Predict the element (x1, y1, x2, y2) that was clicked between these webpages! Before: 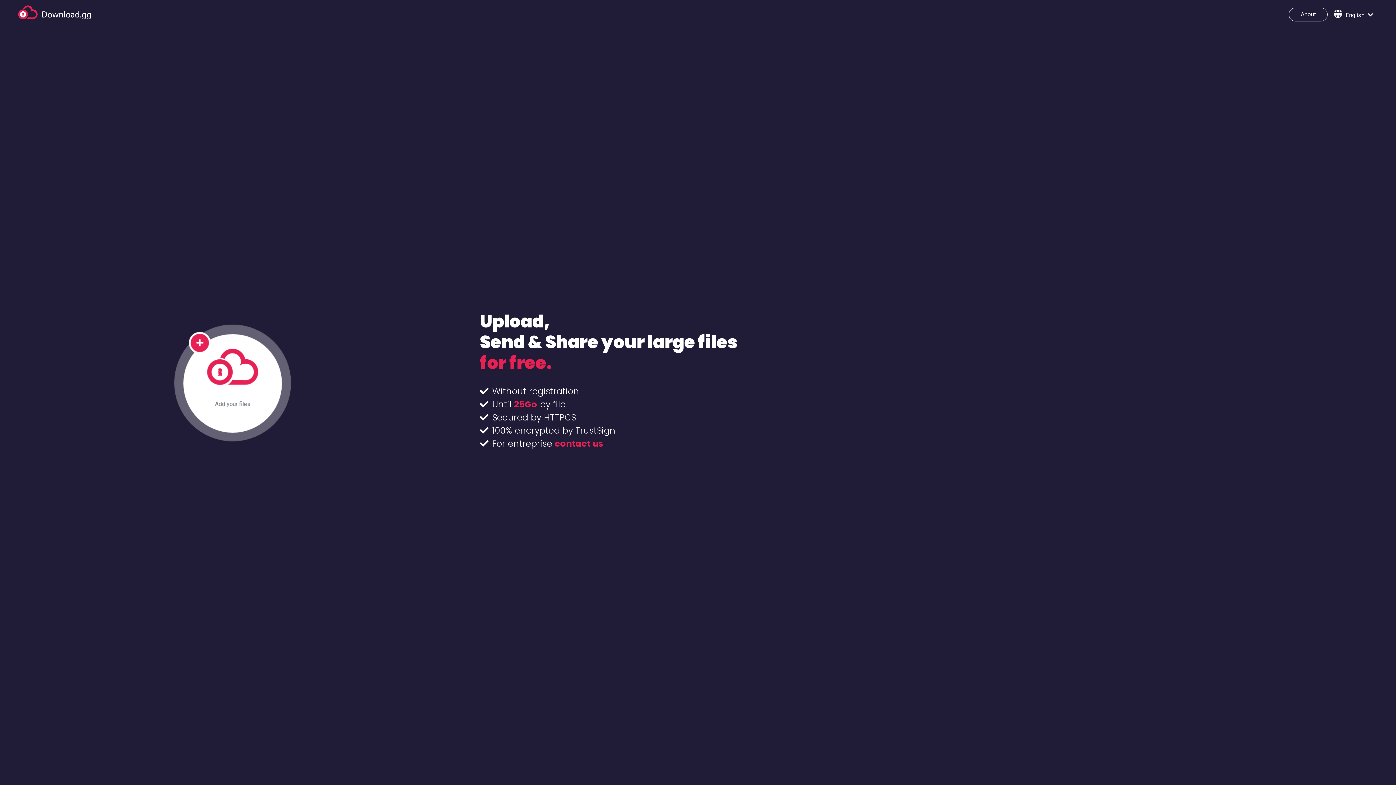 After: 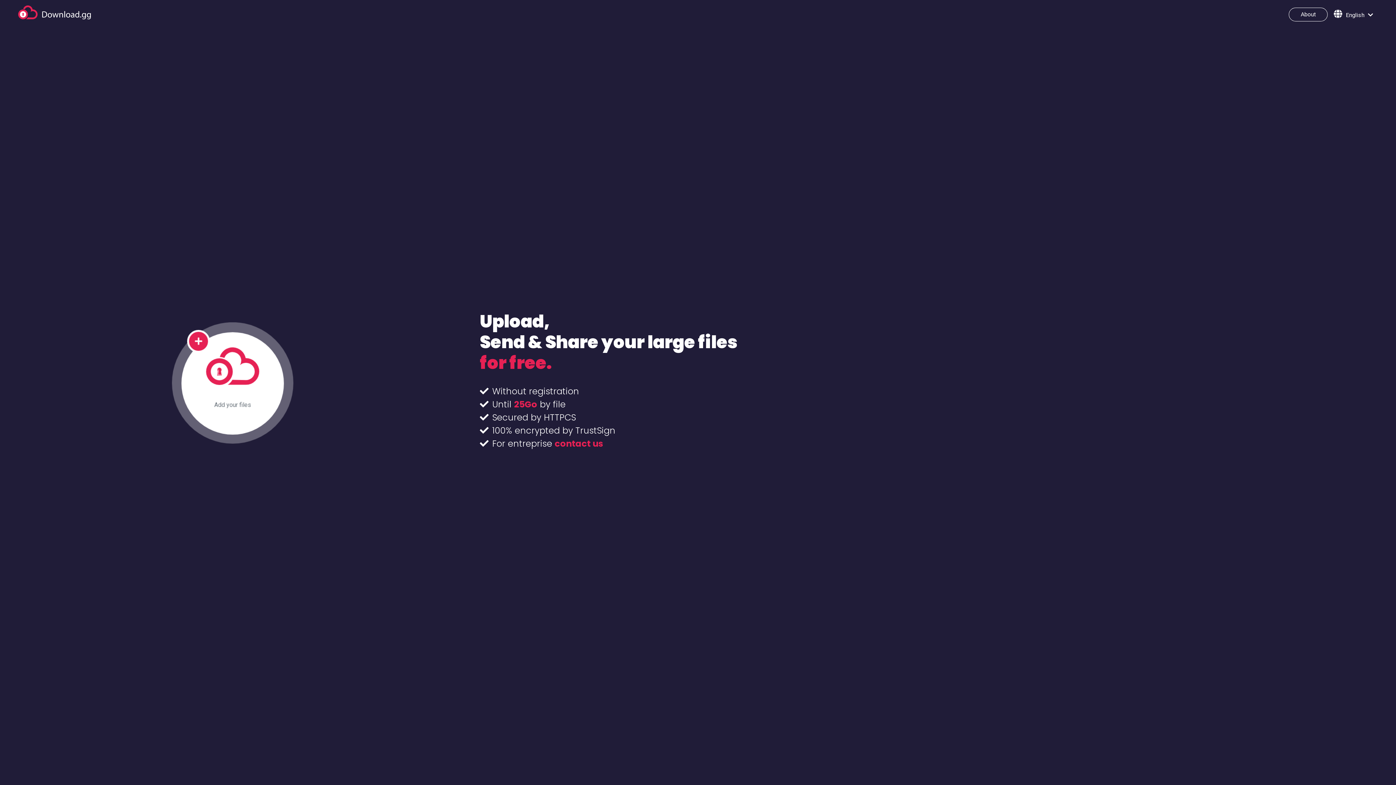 Action: bbox: (18, 5, 90, 19)